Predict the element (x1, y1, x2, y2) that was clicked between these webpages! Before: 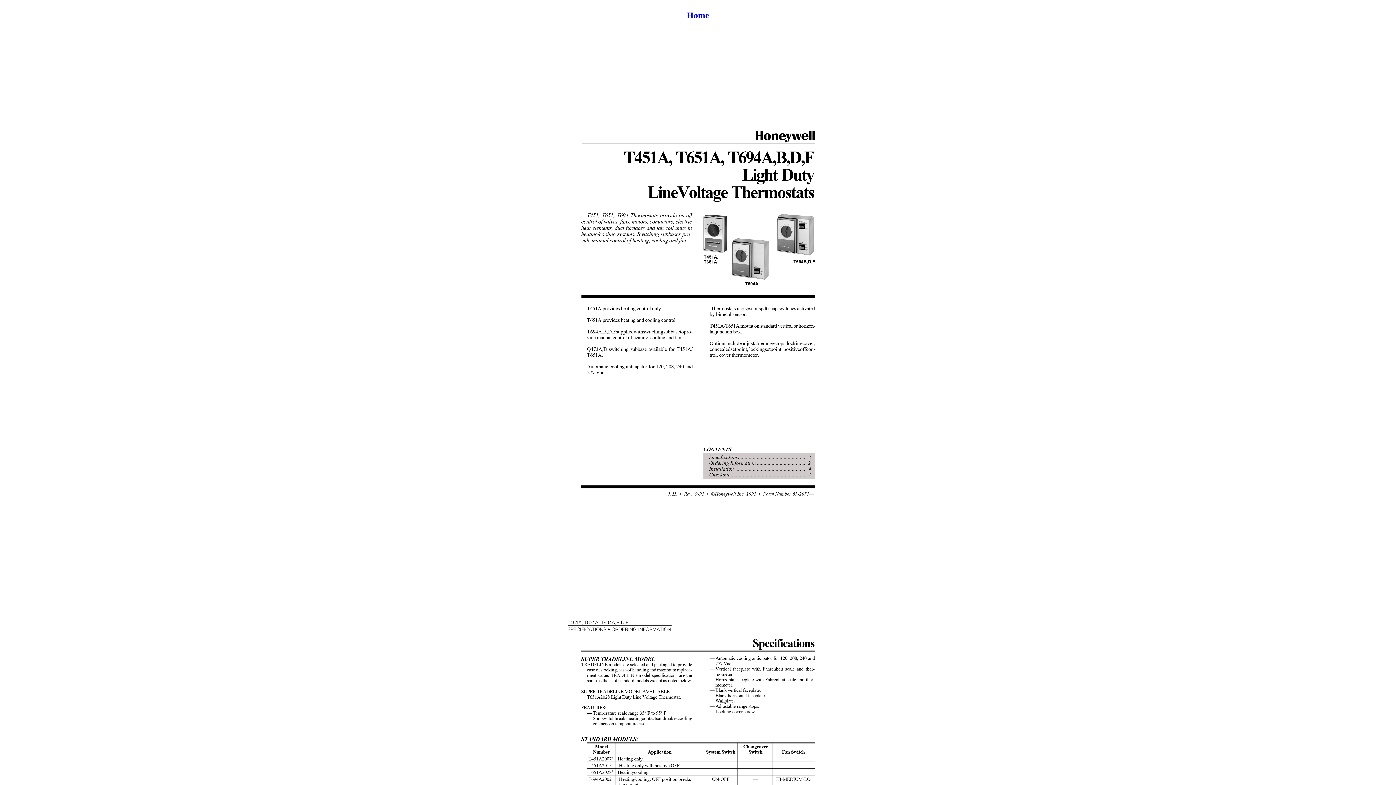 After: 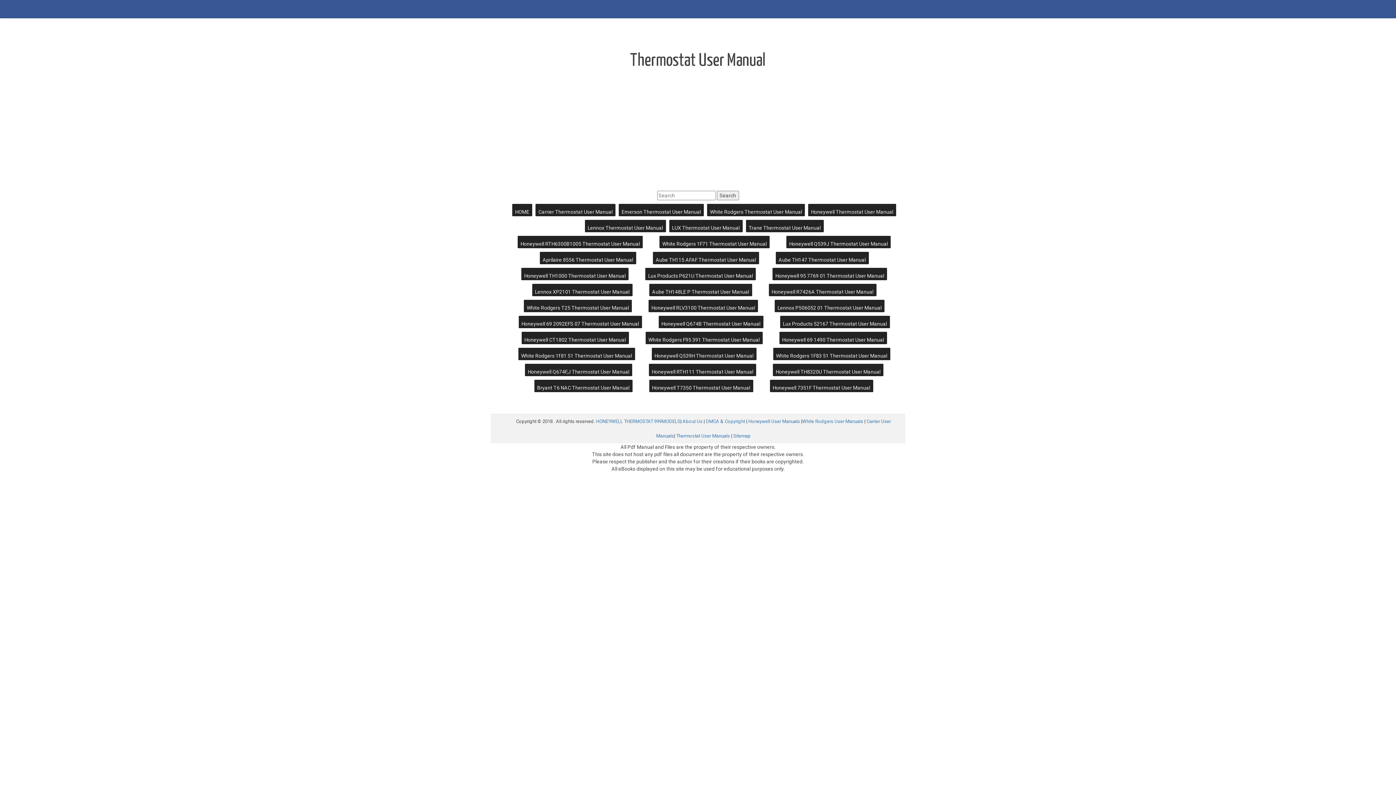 Action: bbox: (686, 10, 709, 20) label: Home